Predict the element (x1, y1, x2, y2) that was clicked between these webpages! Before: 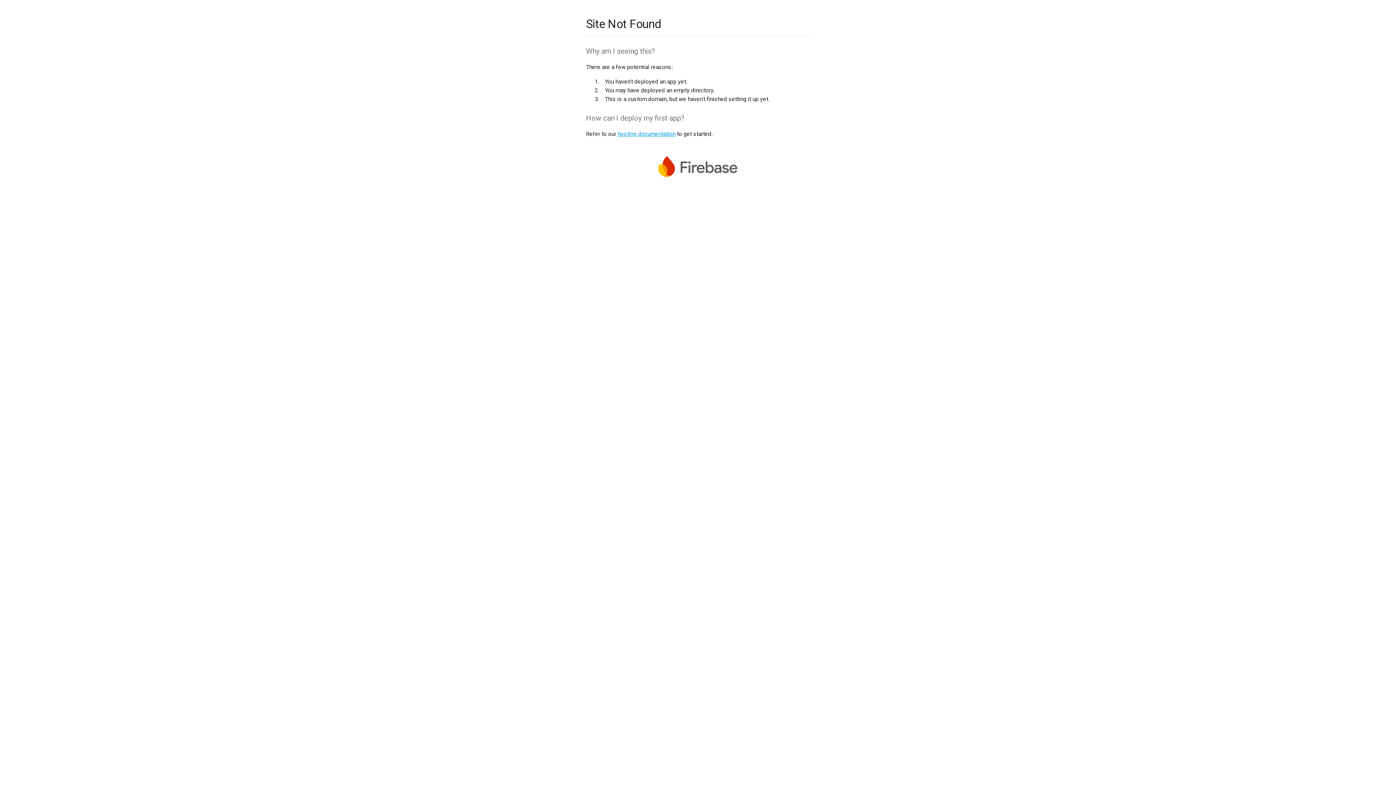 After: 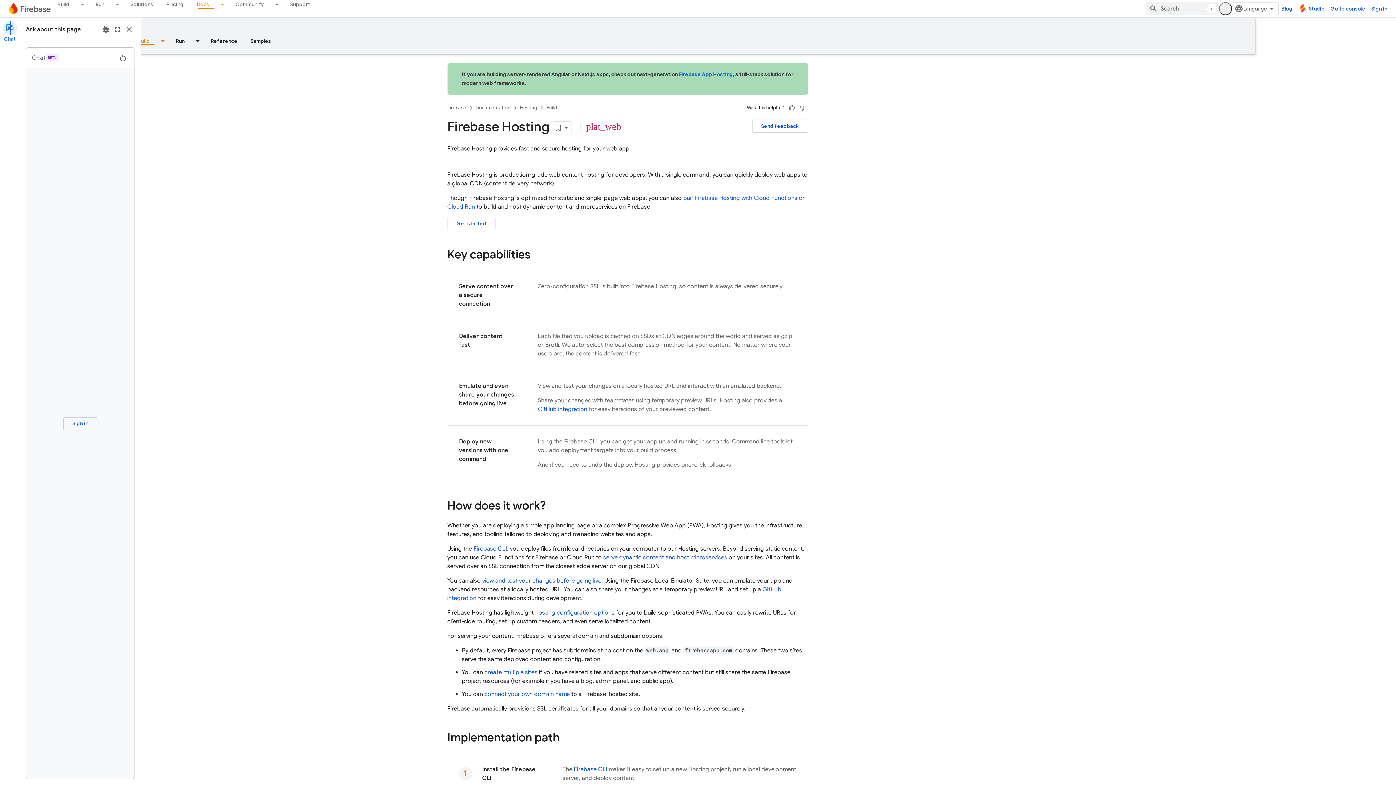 Action: bbox: (617, 130, 675, 137) label: hosting documentation